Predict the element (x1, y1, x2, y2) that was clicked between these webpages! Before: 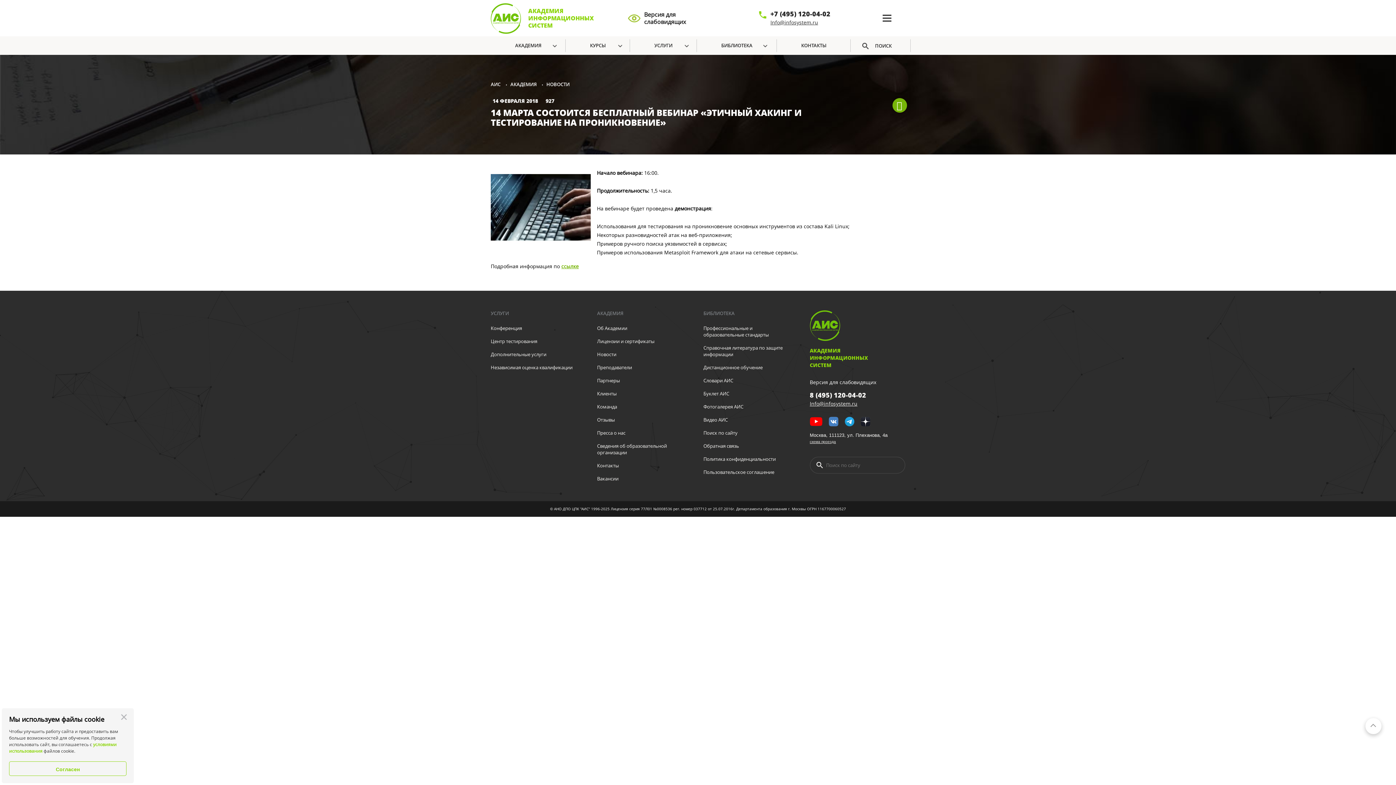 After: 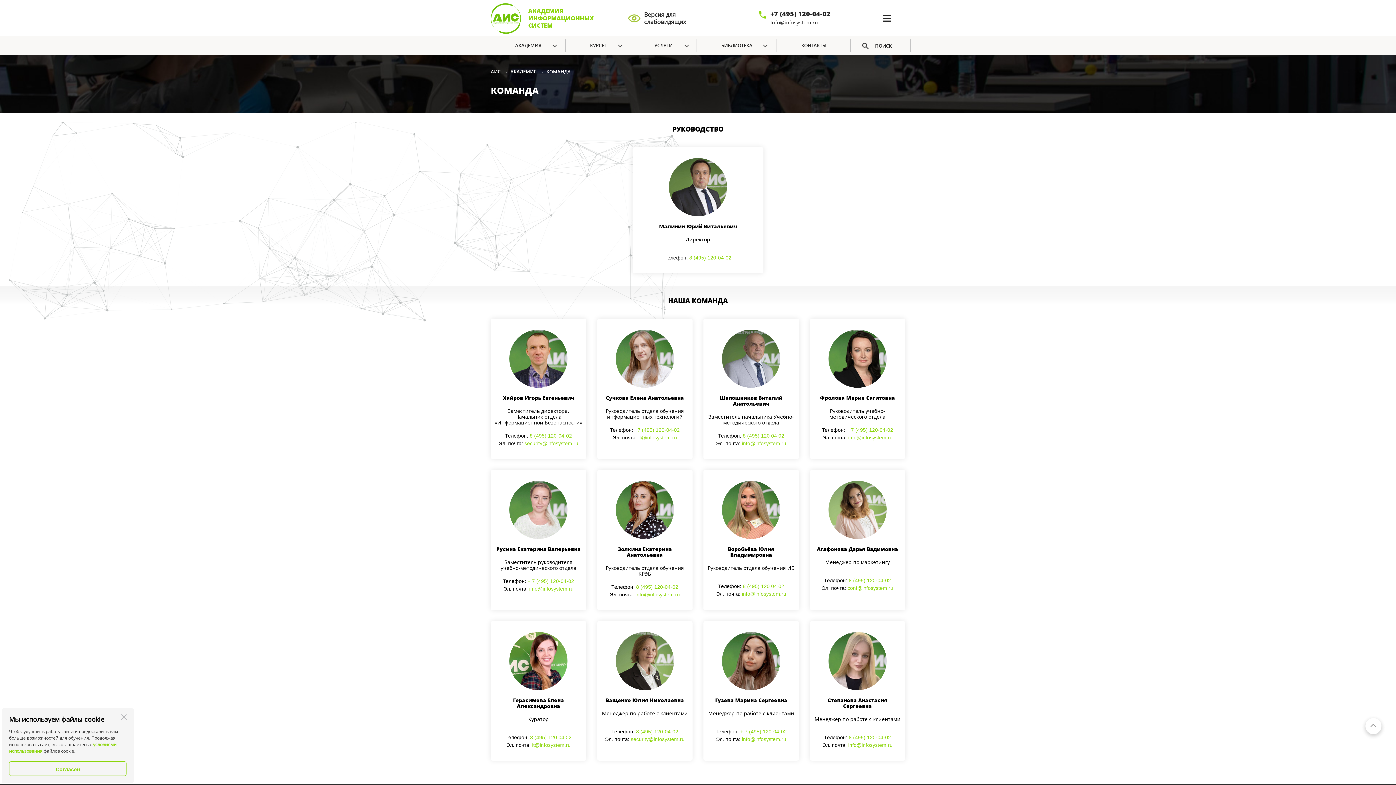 Action: label: Команда bbox: (597, 403, 617, 410)